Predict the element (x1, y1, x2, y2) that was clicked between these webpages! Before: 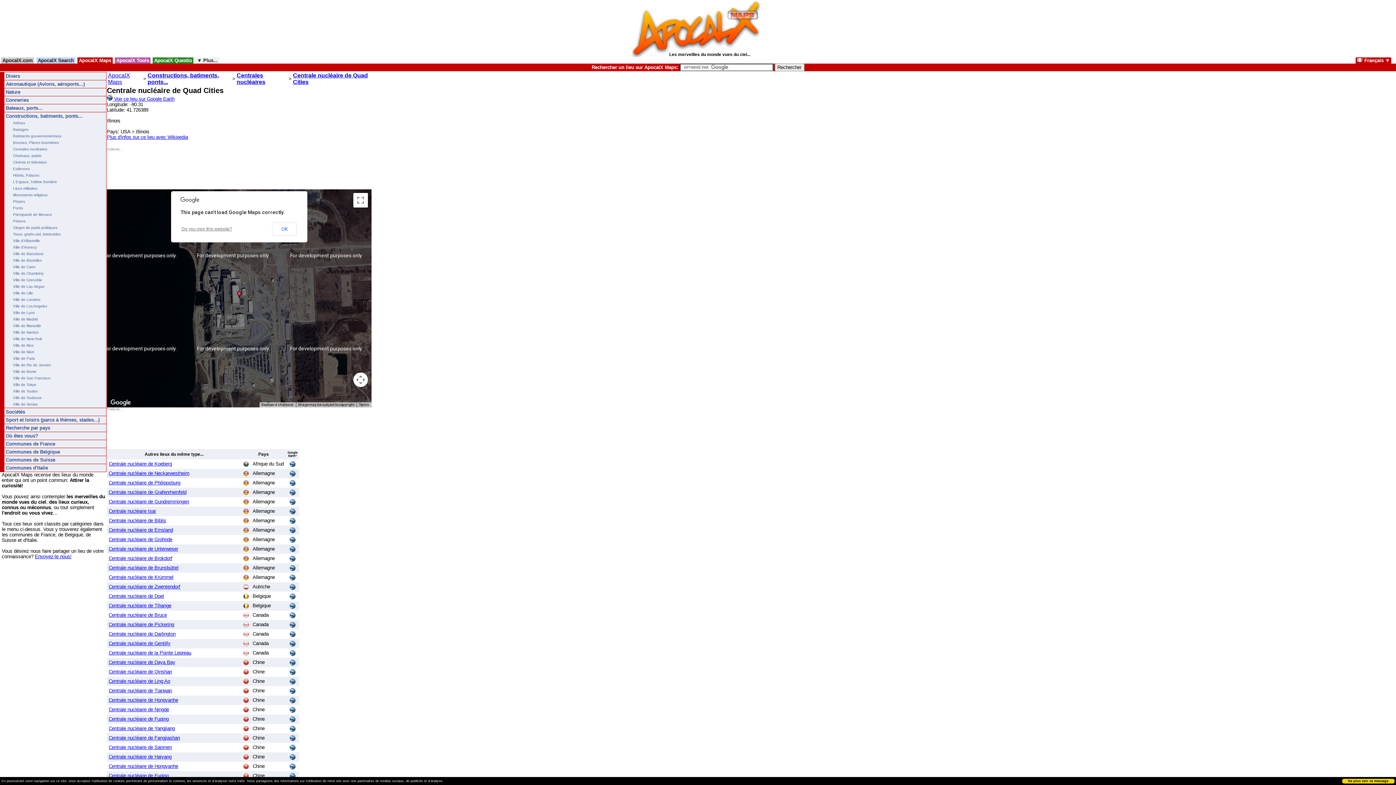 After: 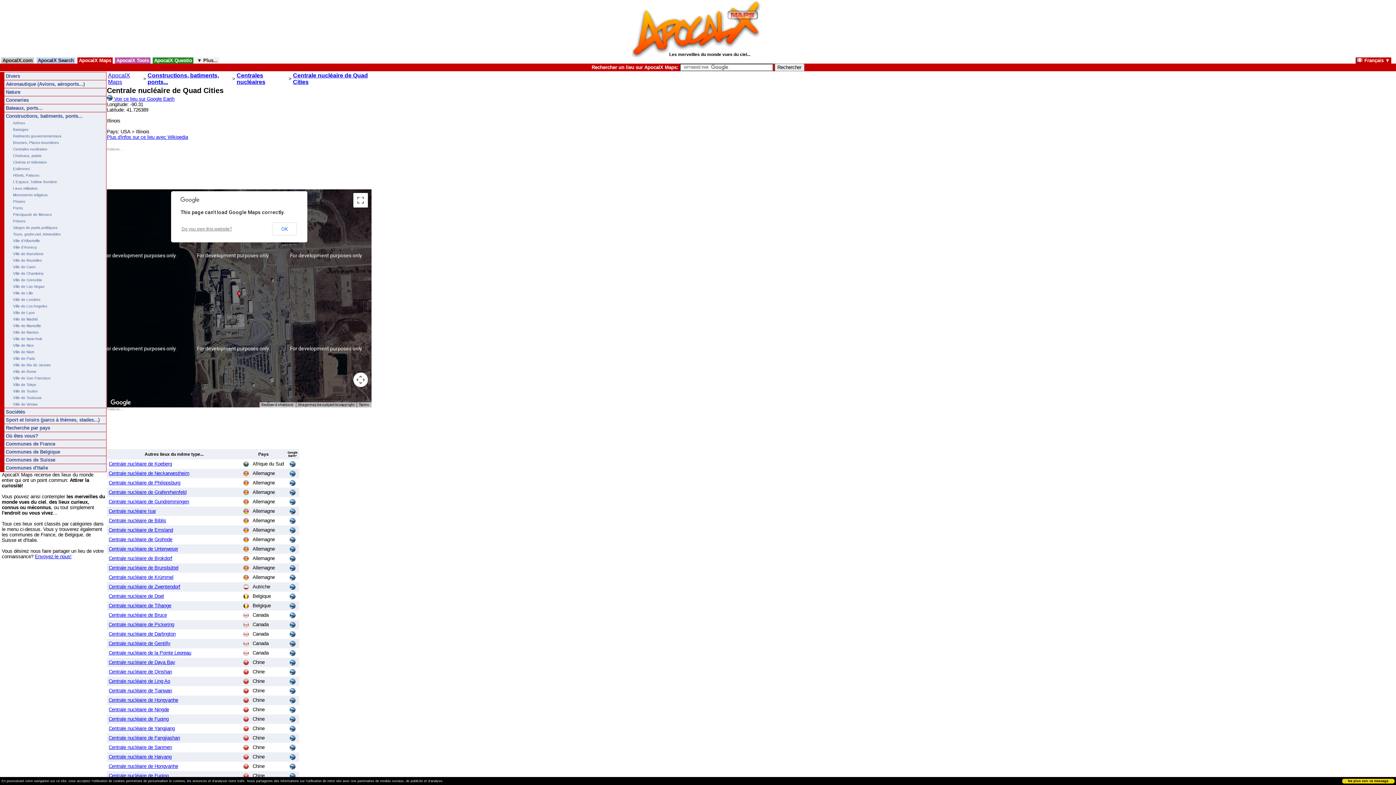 Action: bbox: (289, 472, 295, 477)